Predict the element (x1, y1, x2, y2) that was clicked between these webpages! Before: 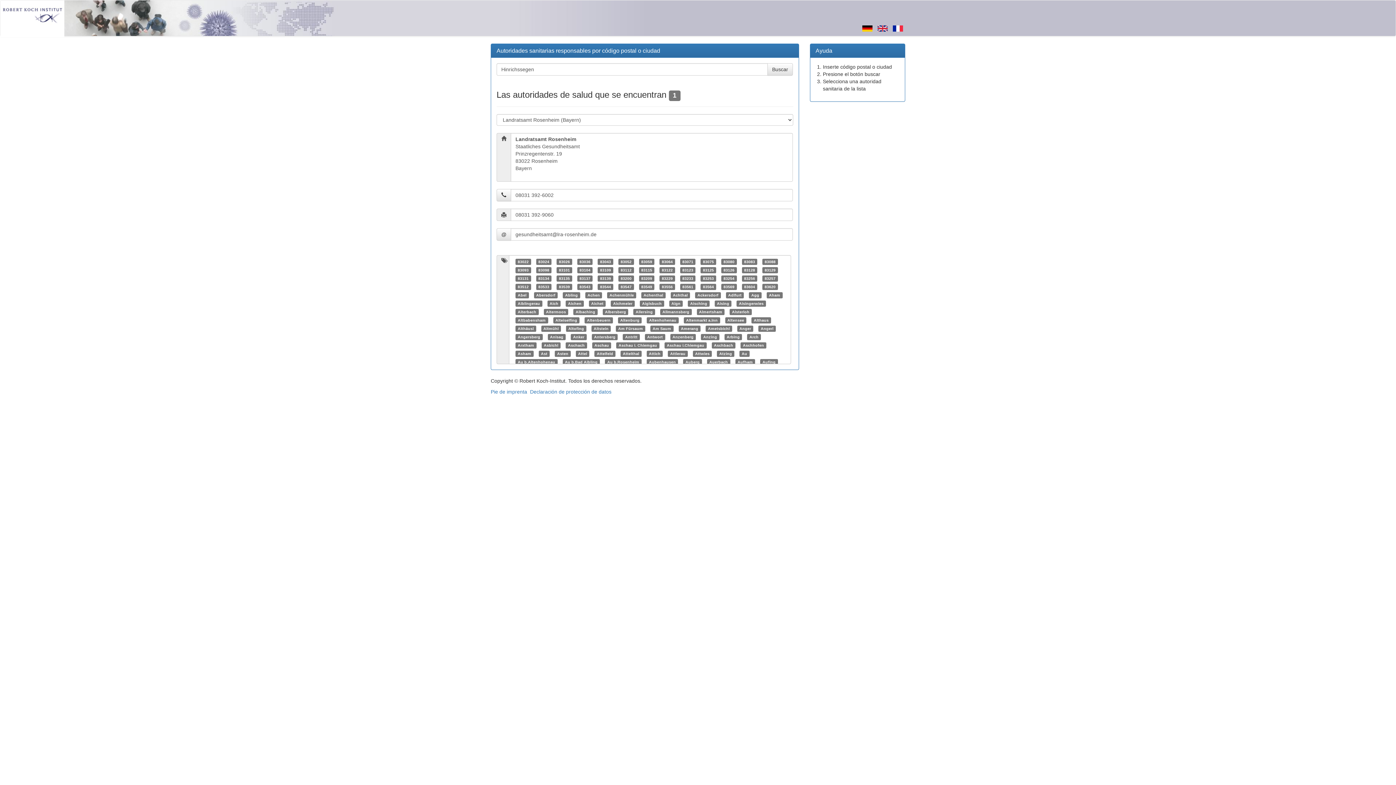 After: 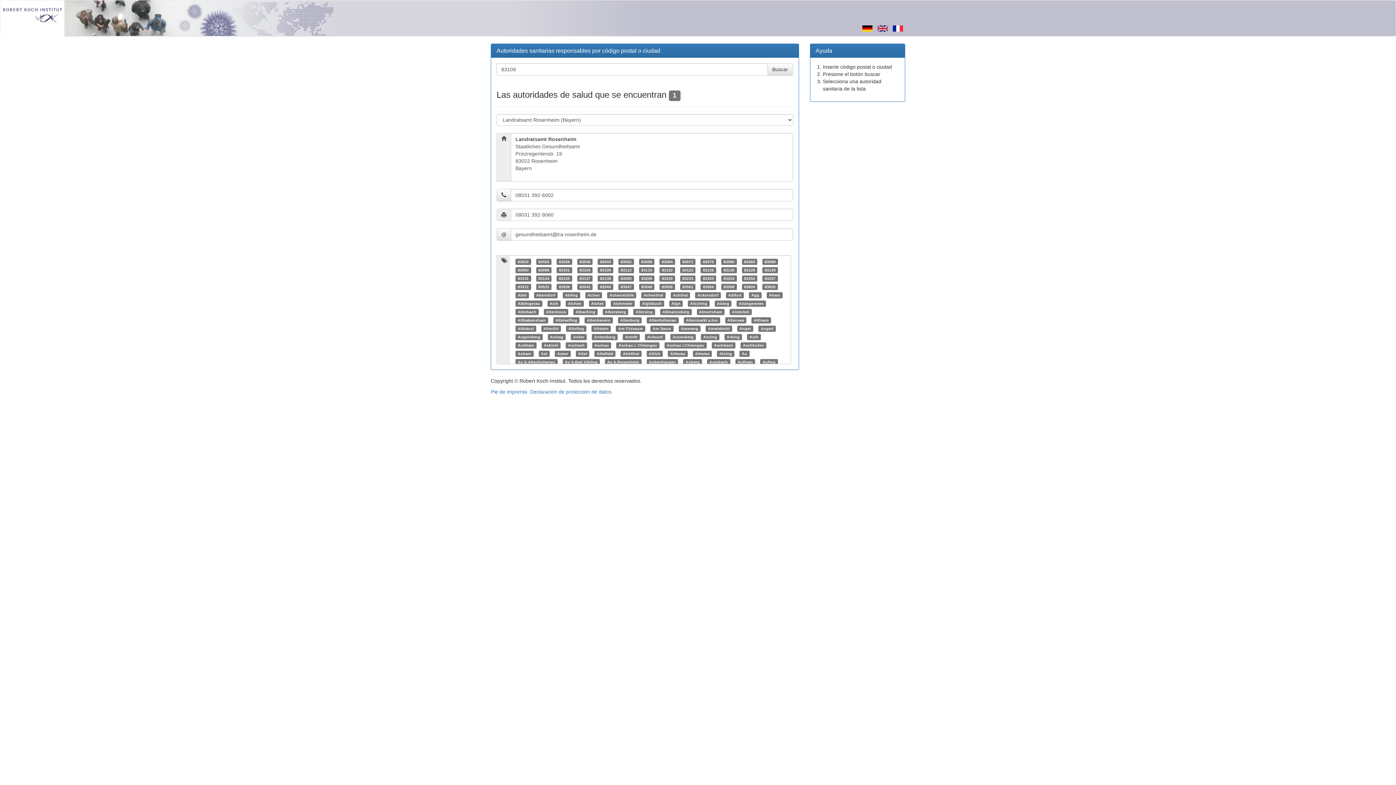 Action: bbox: (600, 268, 611, 272) label: 83109